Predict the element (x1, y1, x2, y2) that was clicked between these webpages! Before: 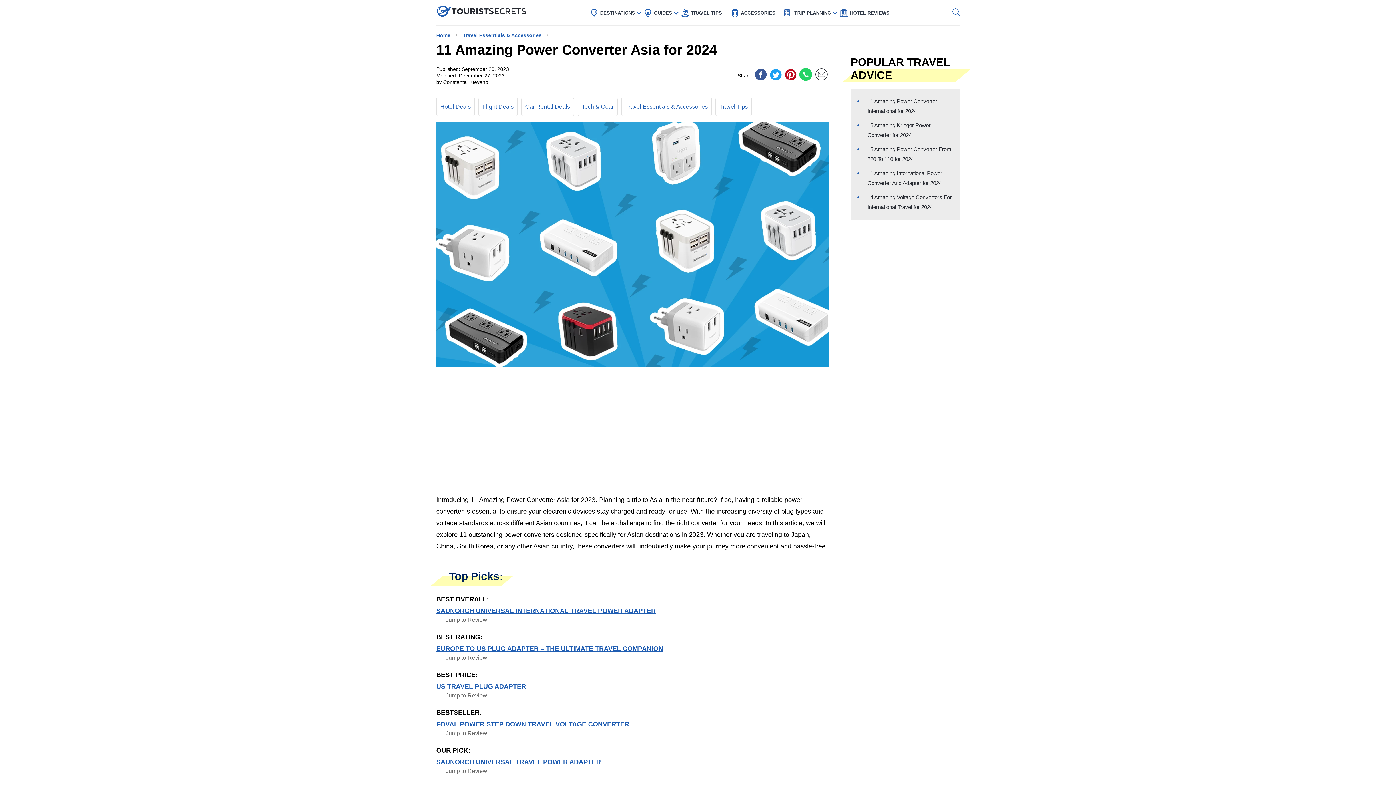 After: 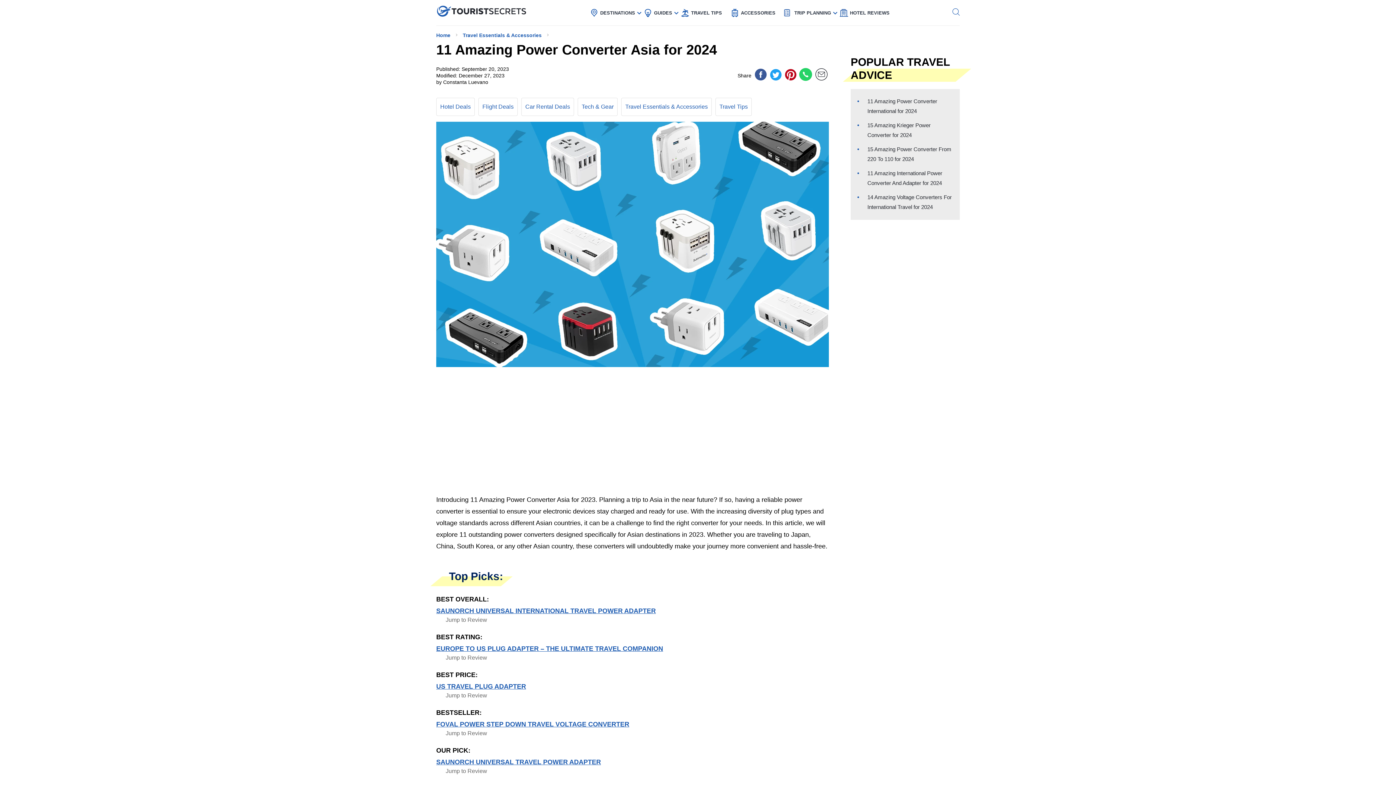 Action: label: Hotel Deals bbox: (440, 103, 470, 109)